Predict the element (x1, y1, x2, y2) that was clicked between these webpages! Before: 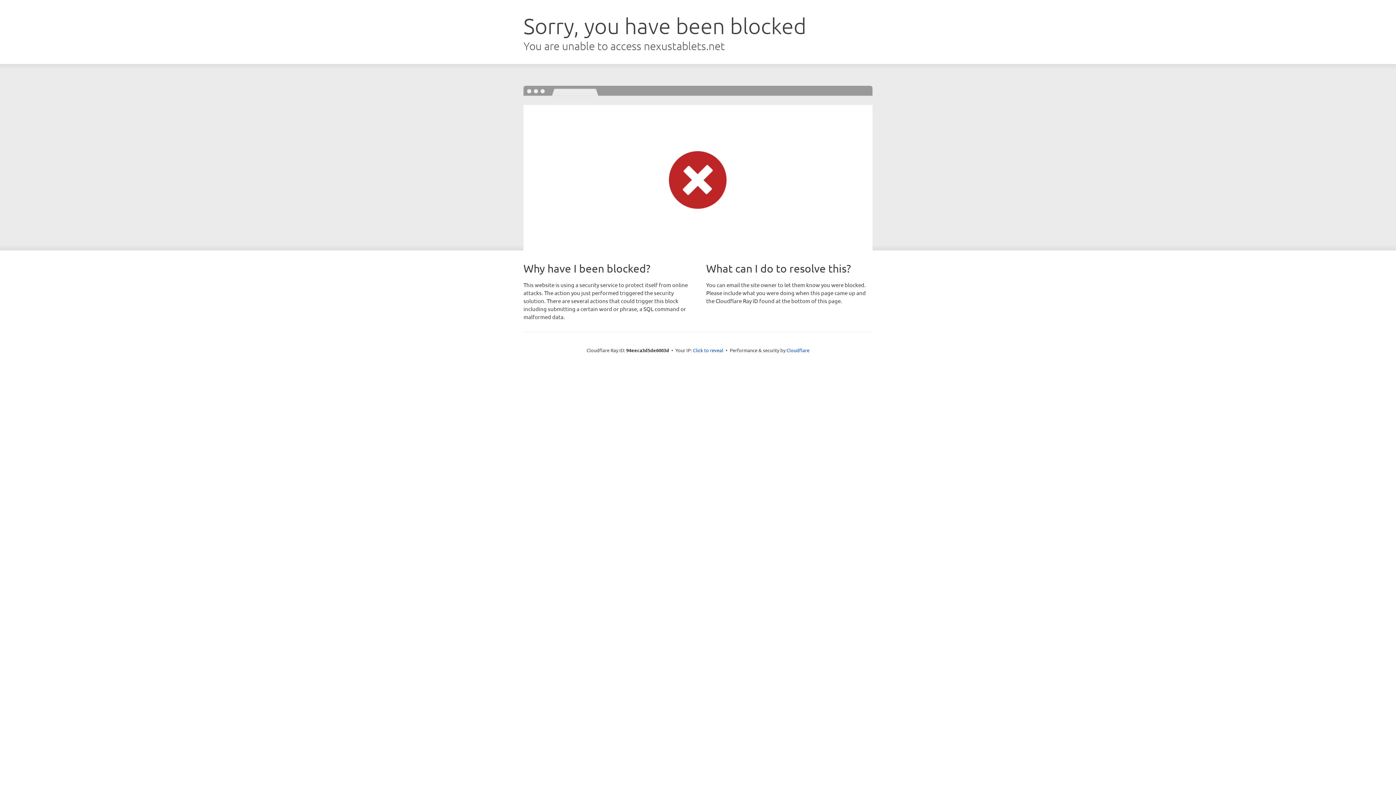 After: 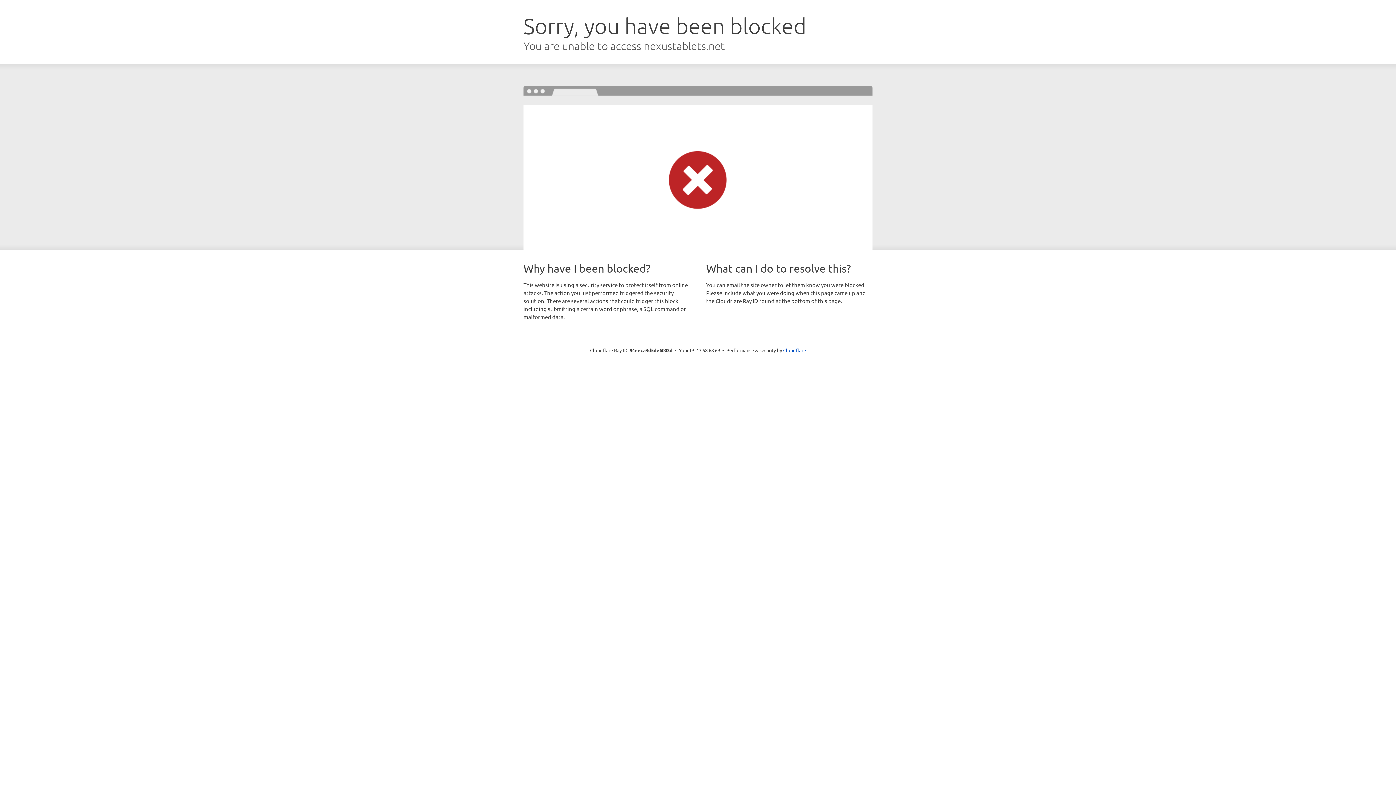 Action: label: Click to reveal bbox: (693, 346, 723, 353)